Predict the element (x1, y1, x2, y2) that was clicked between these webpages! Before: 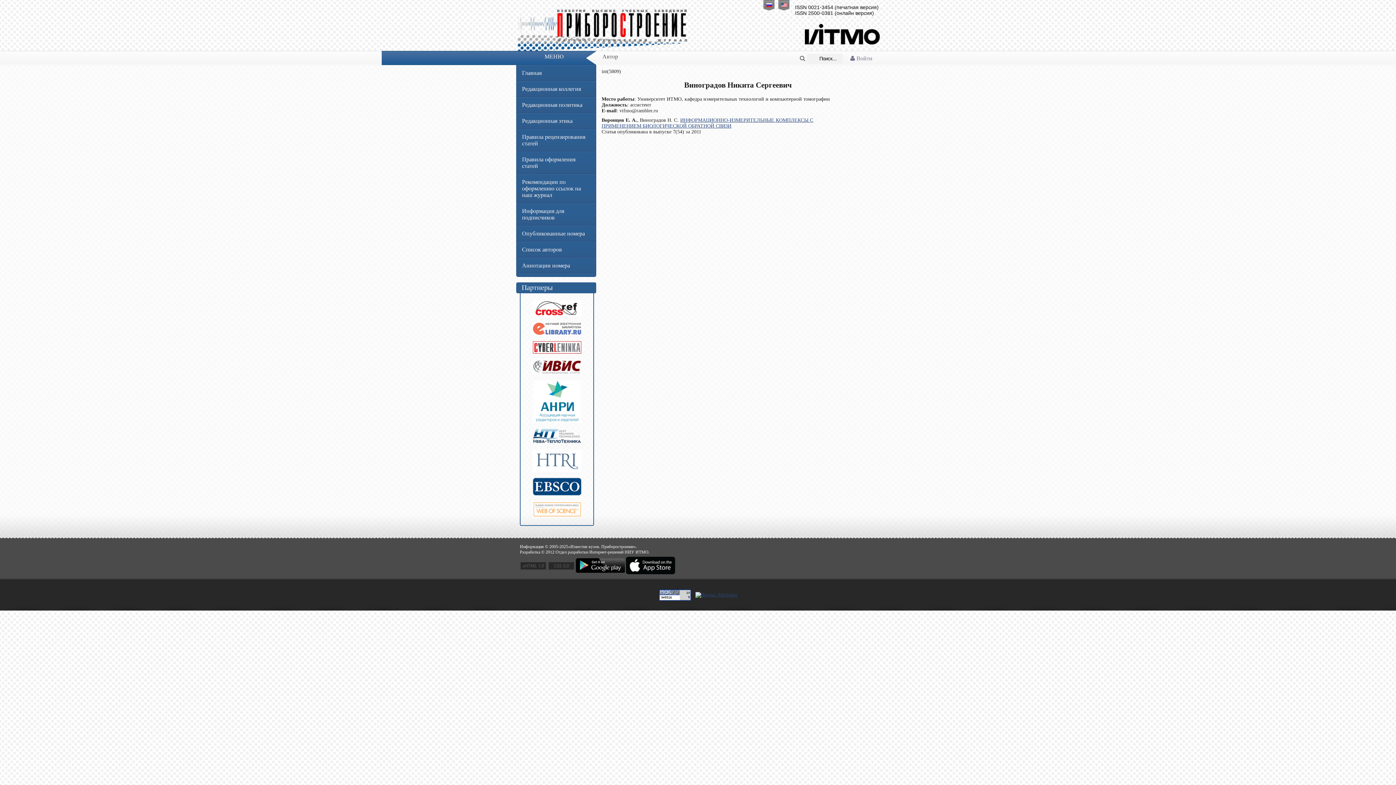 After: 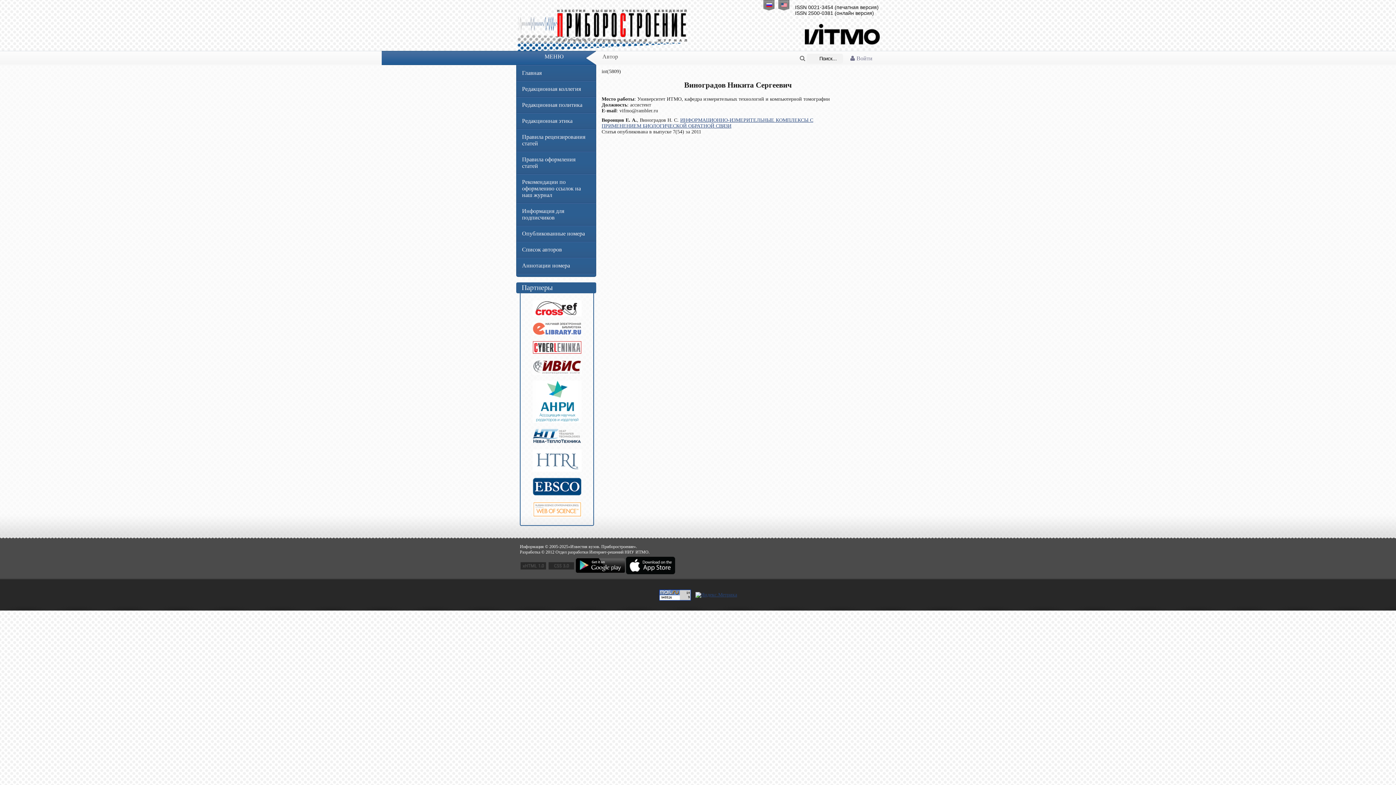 Action: bbox: (532, 418, 581, 424)